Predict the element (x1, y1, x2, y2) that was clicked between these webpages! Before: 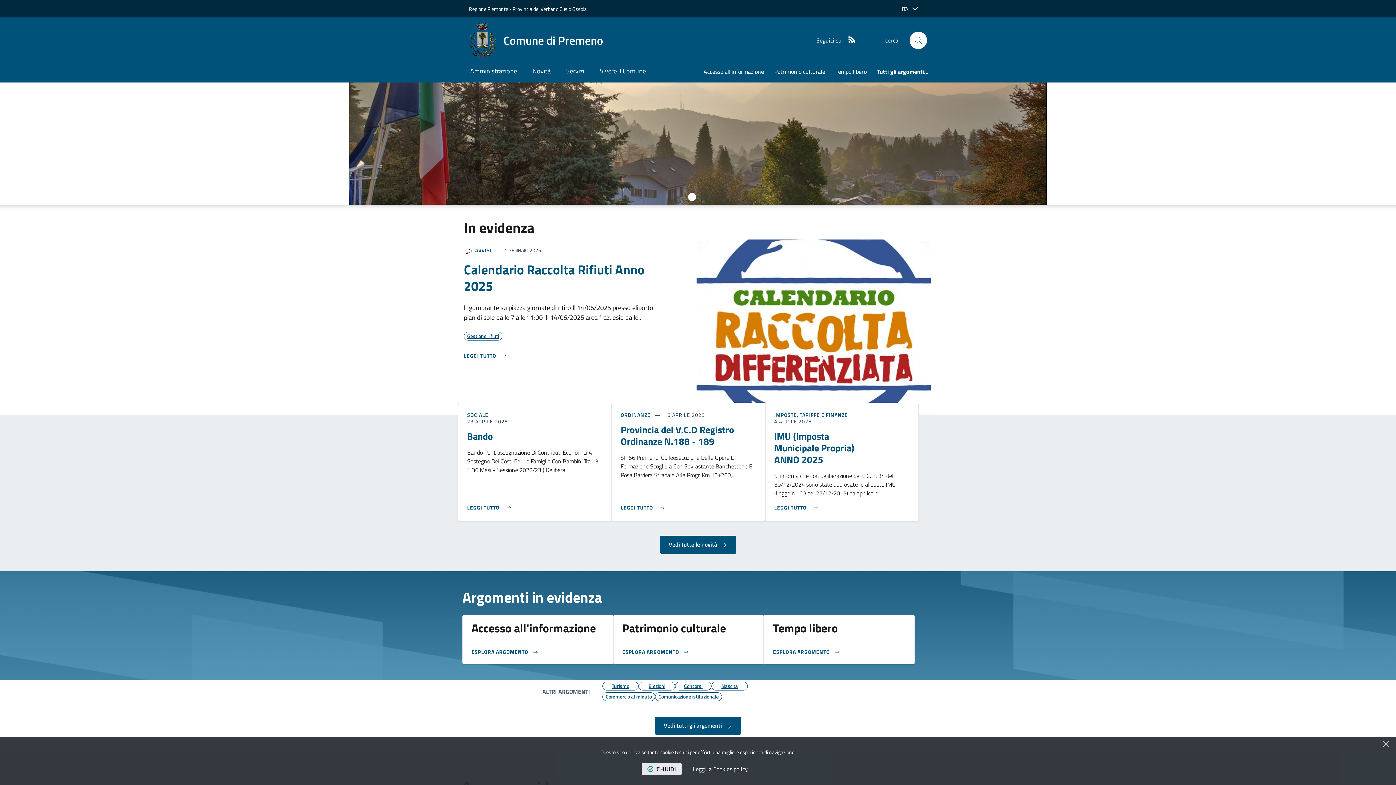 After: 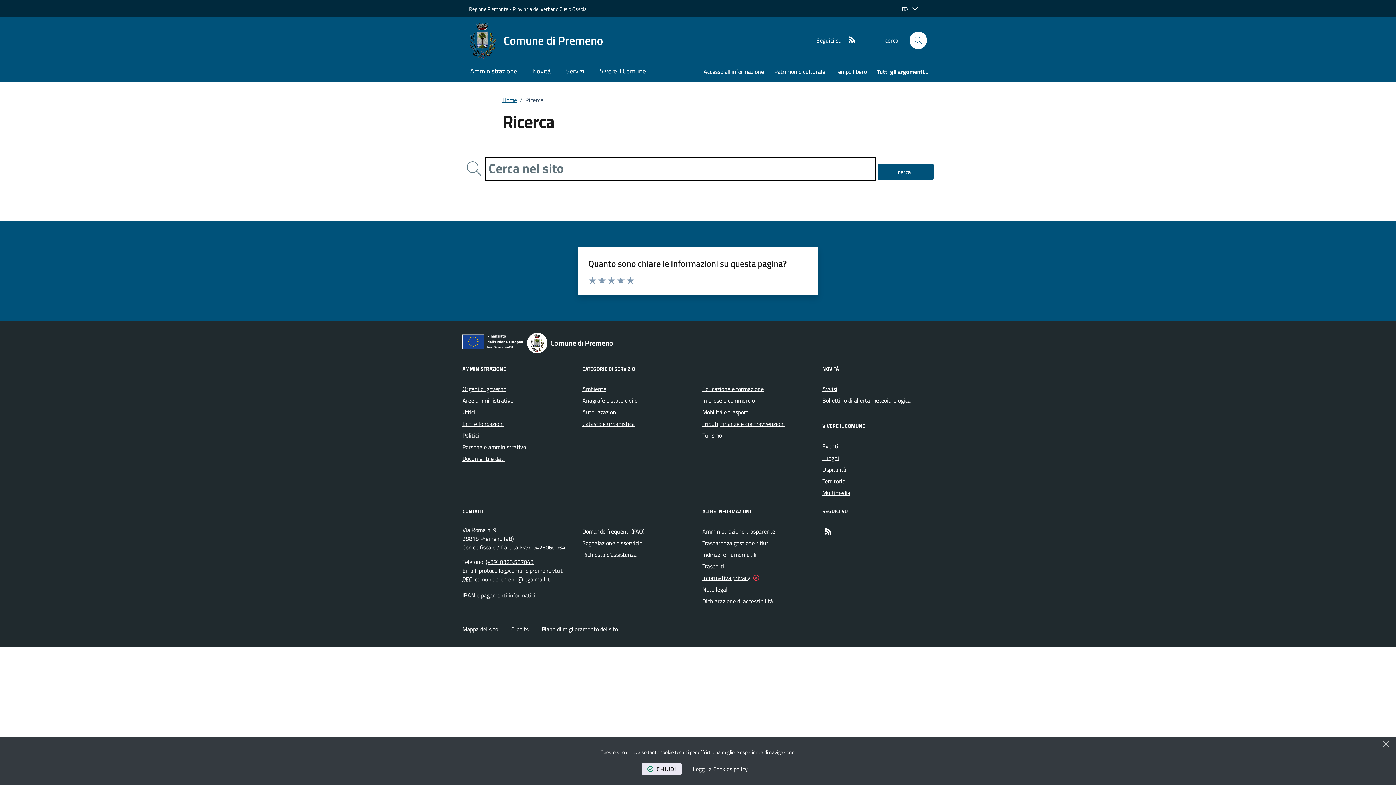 Action: bbox: (909, 31, 927, 49) label: Cerca nel sito